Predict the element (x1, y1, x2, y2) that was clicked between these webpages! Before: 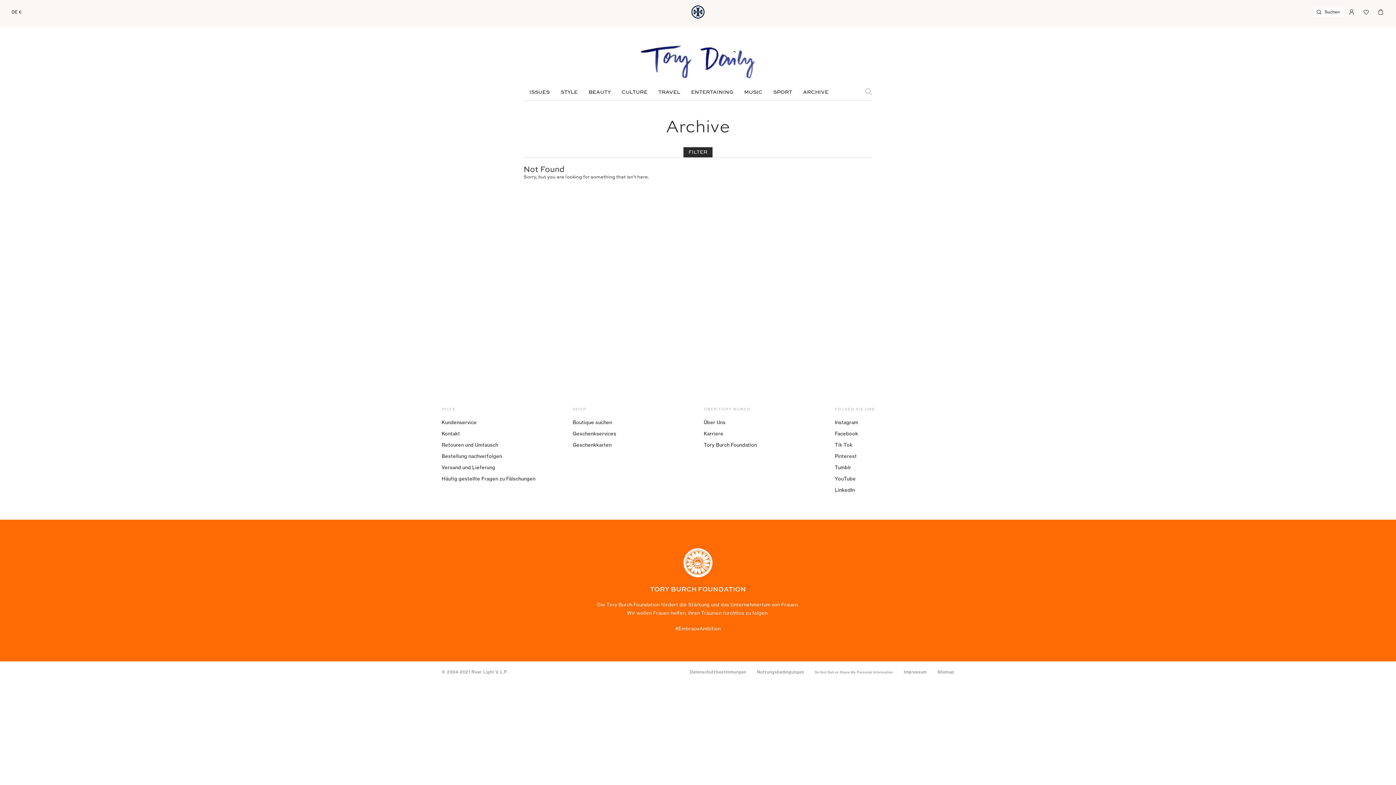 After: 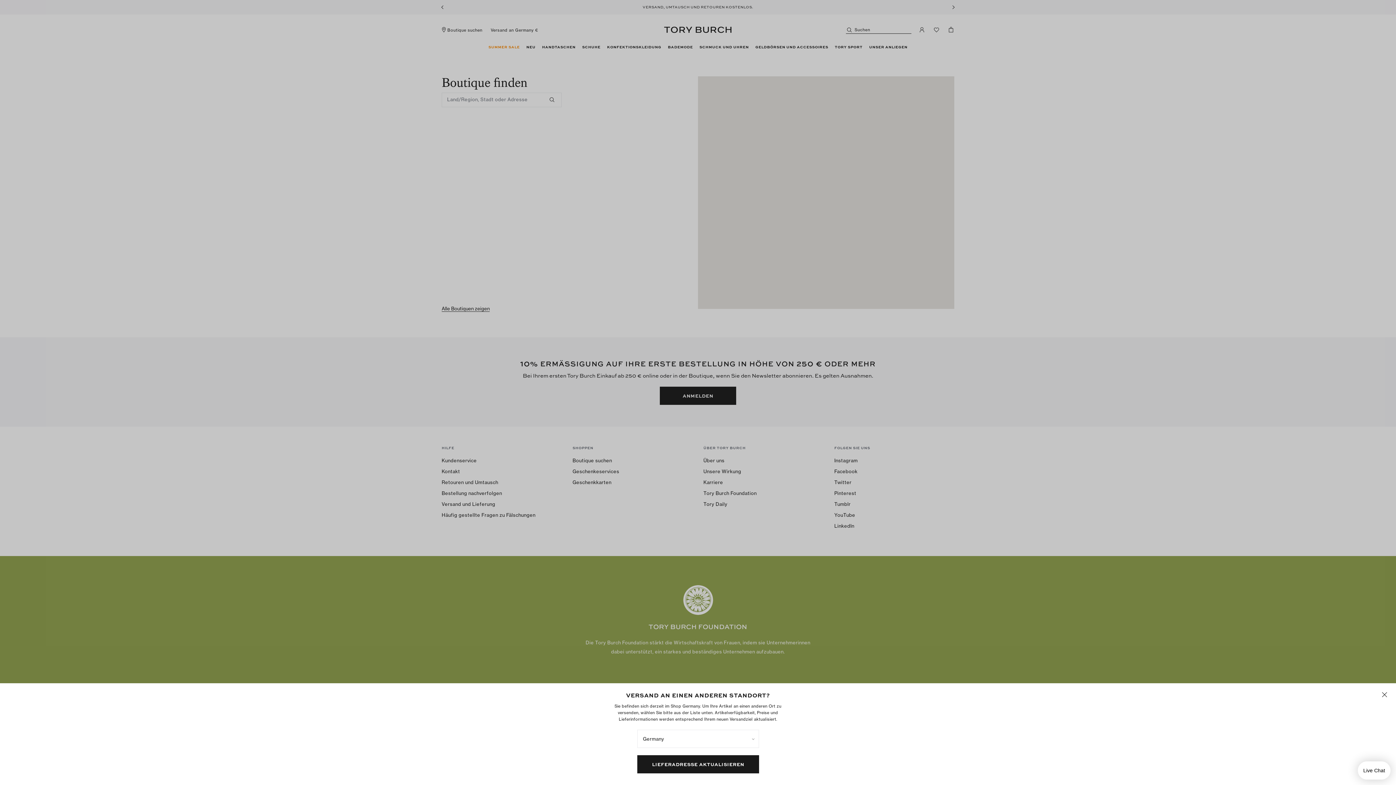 Action: label: Boutique suchen bbox: (572, 419, 612, 425)